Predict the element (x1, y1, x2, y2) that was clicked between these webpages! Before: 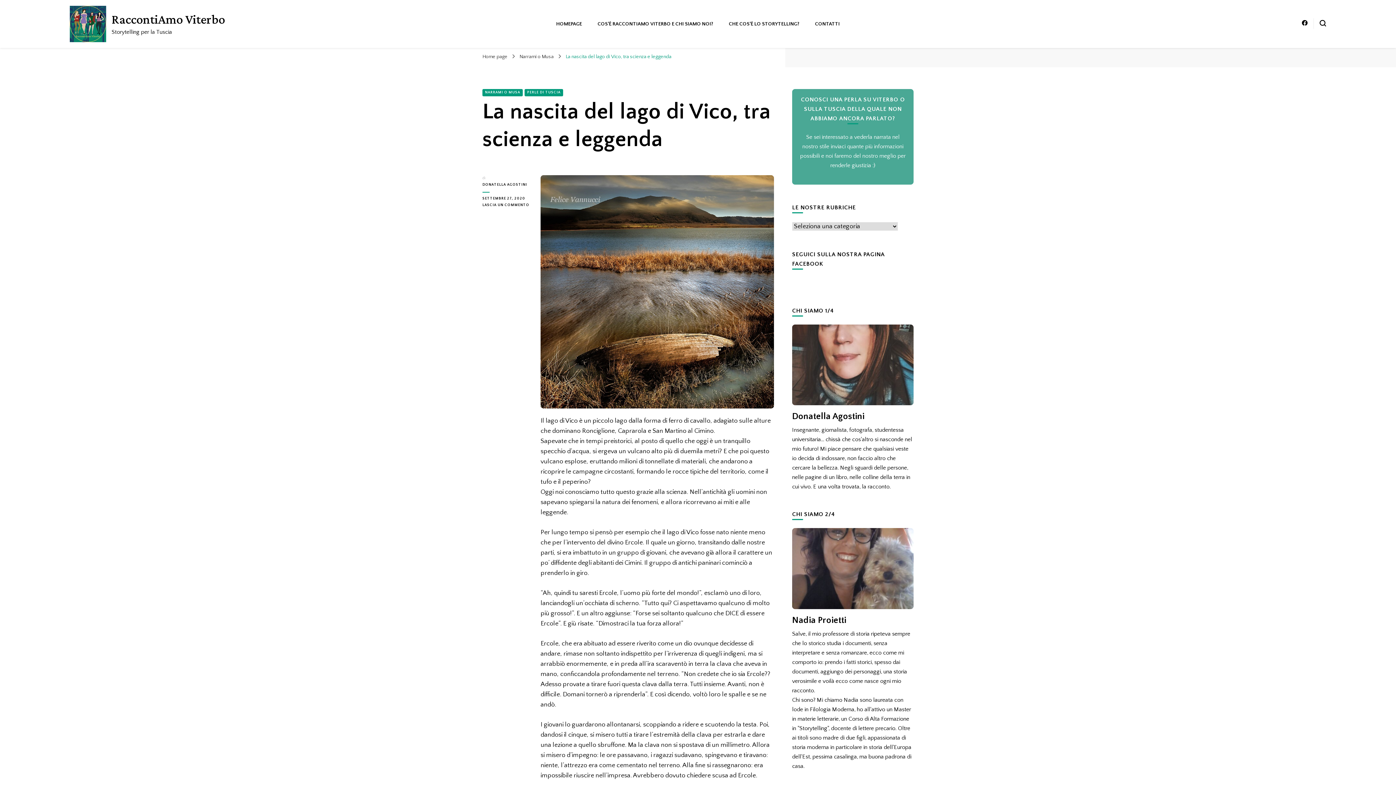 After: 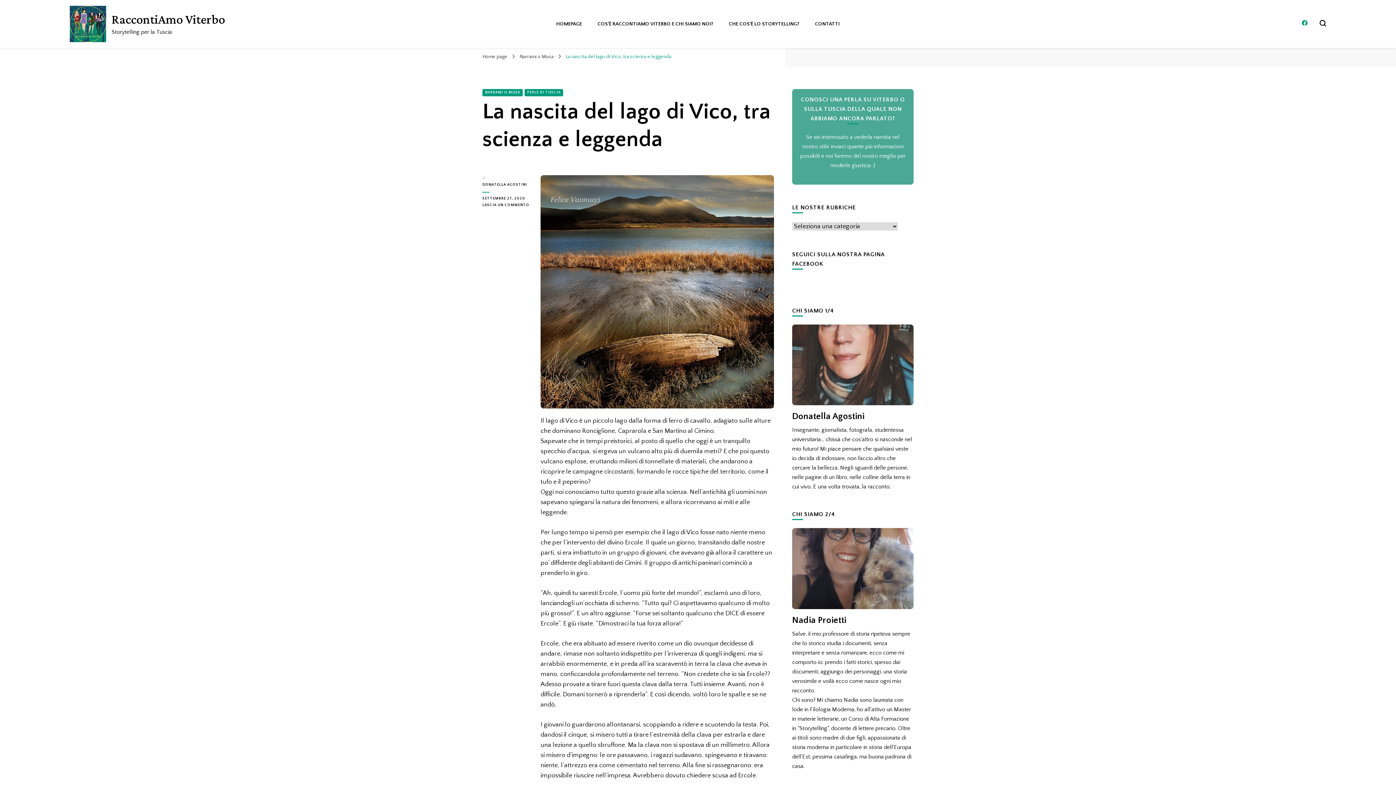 Action: bbox: (1302, 20, 1308, 26)